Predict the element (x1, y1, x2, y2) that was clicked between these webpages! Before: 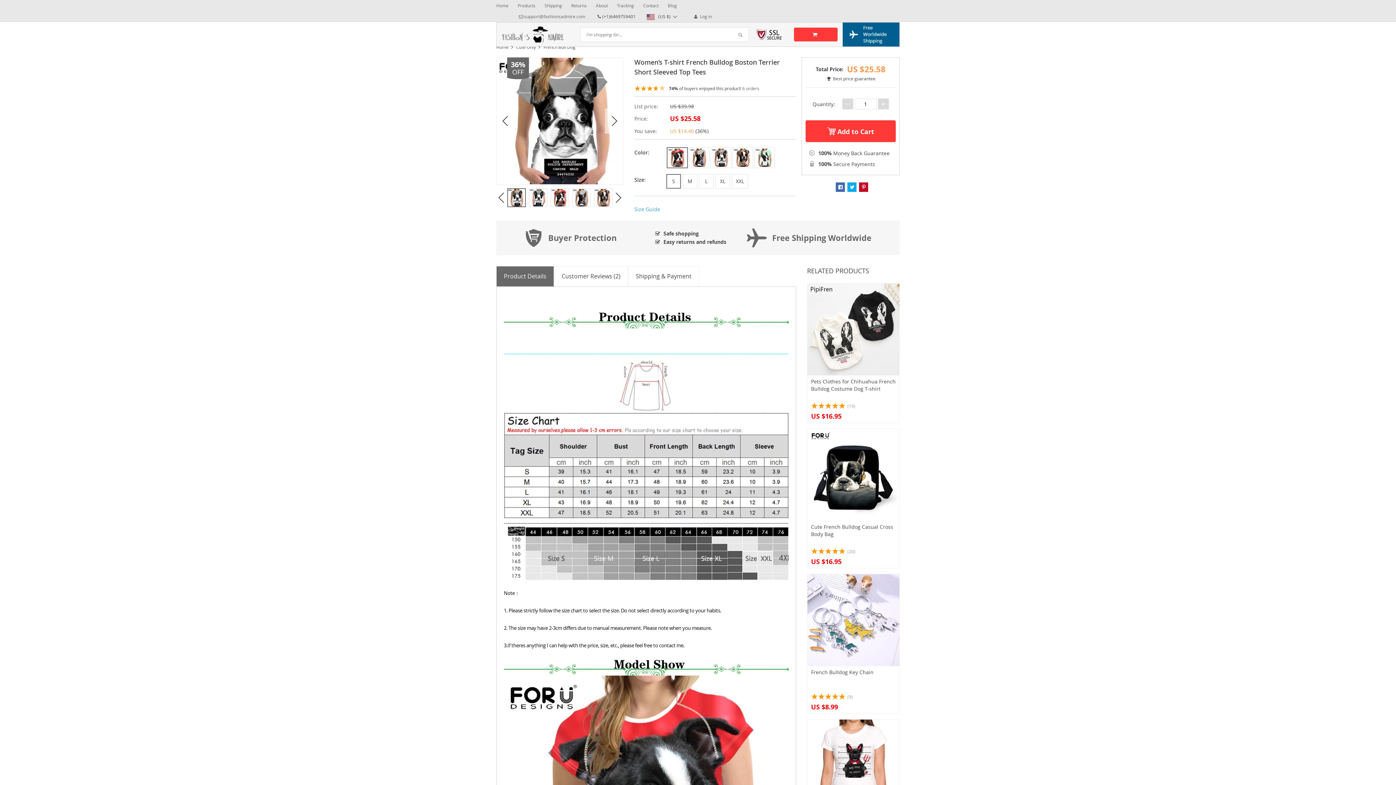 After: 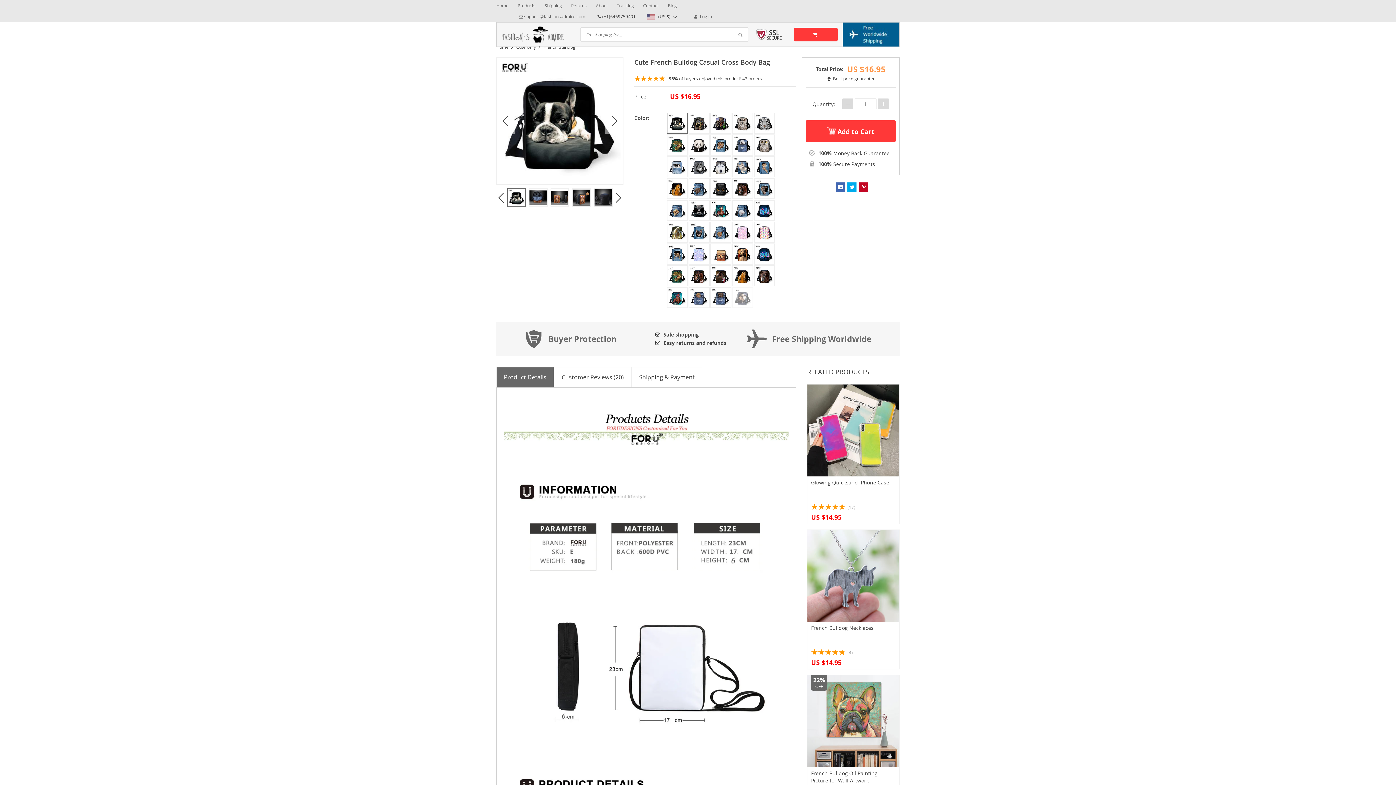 Action: label: Cute French Bulldog Casual Cross Body Bag
(20)
US $16.95 bbox: (807, 429, 899, 568)